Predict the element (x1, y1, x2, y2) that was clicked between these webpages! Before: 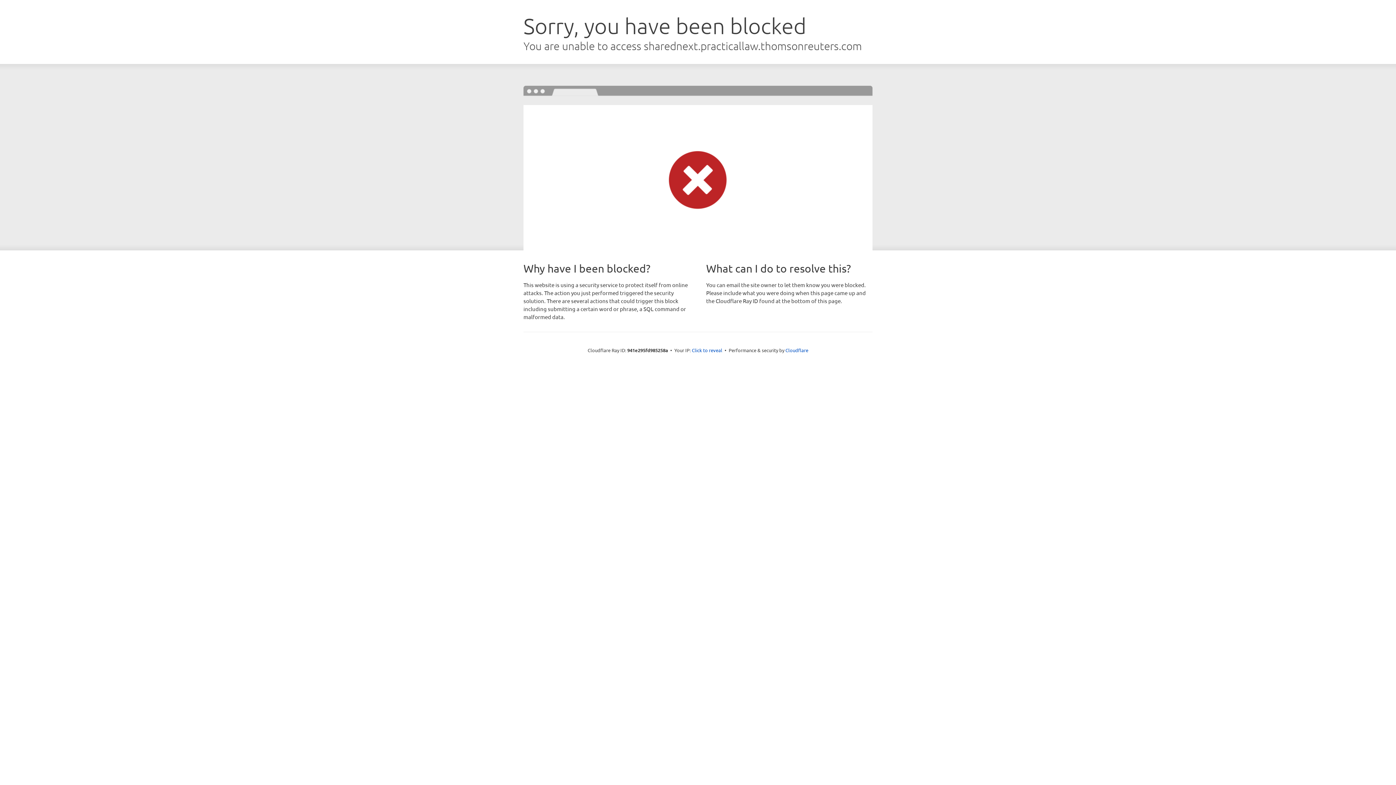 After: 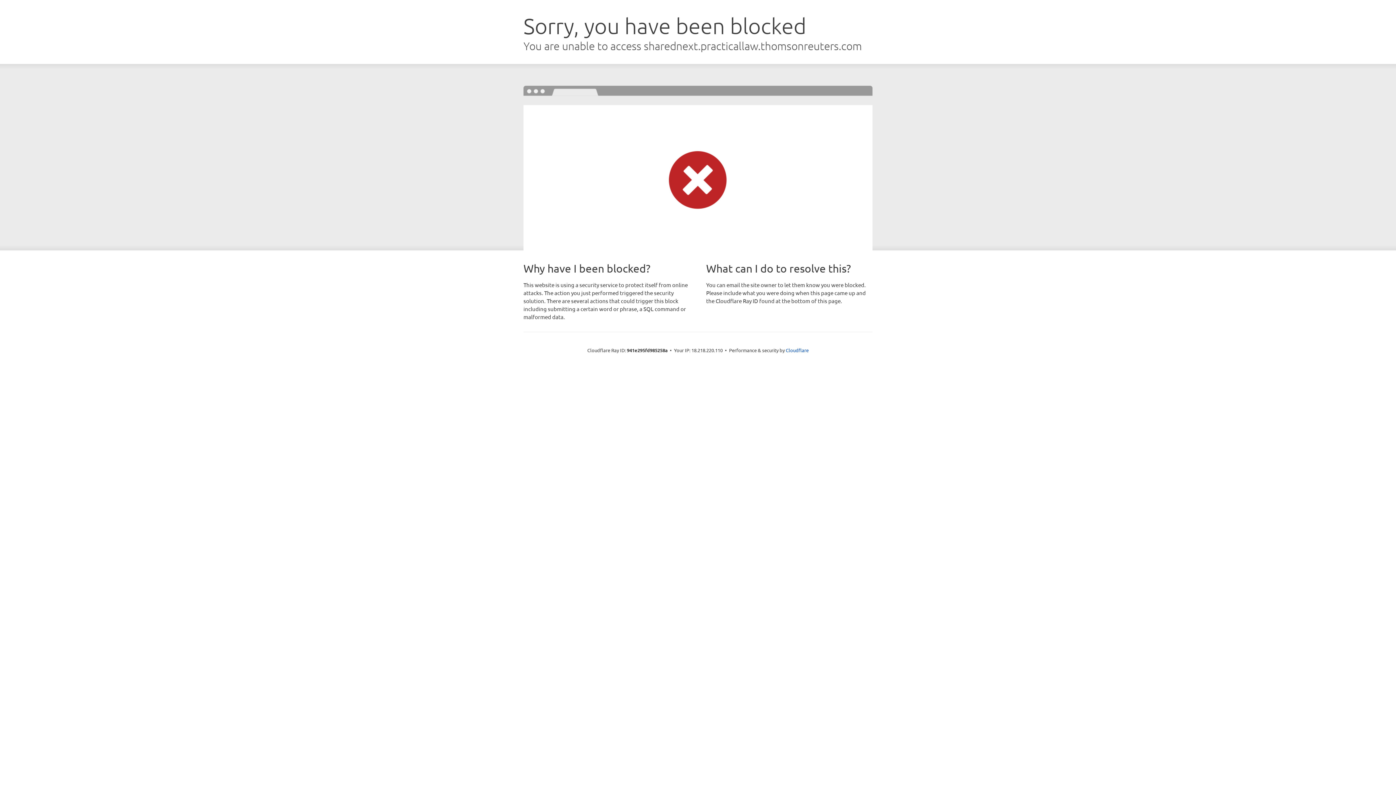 Action: bbox: (692, 346, 722, 353) label: Click to reveal